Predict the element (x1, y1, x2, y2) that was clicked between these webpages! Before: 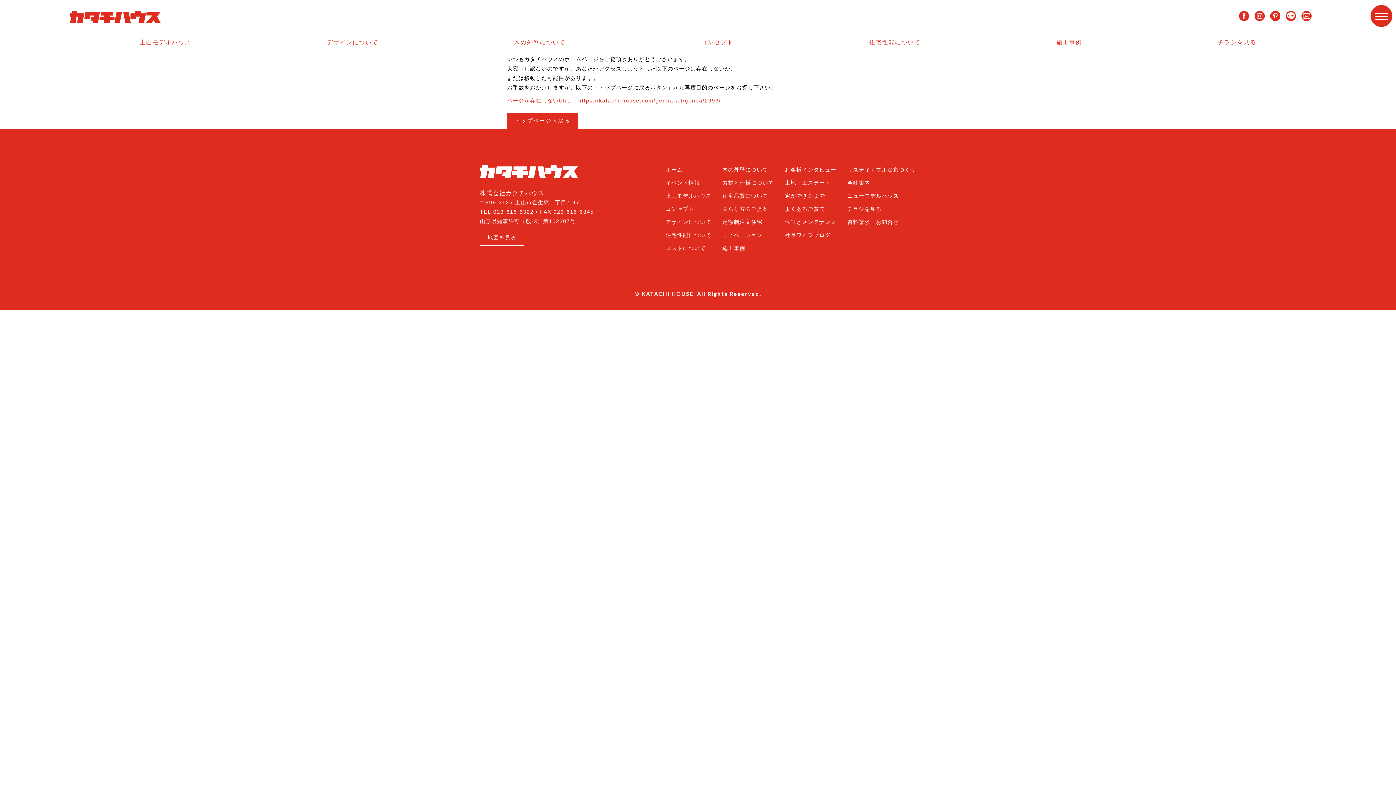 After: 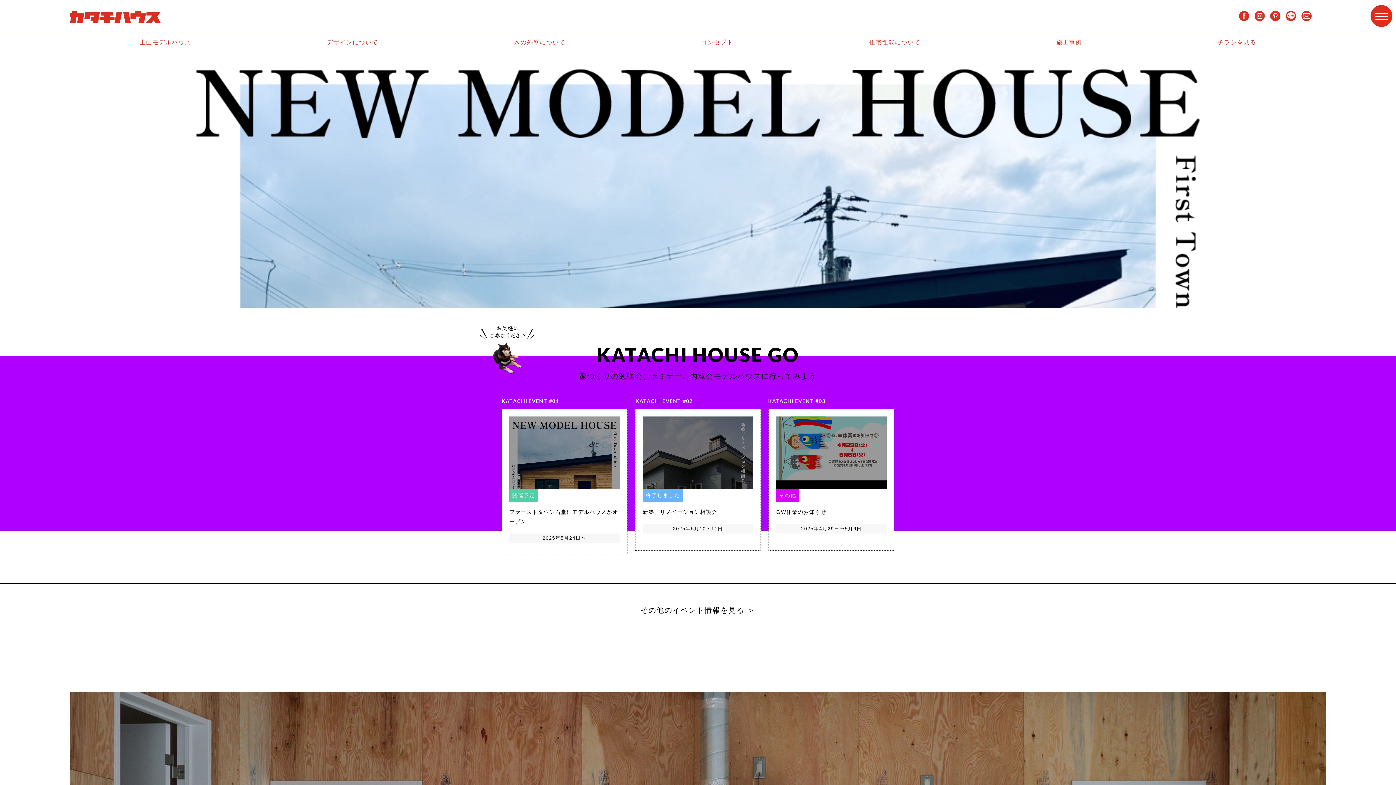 Action: label: トップページへ戻る bbox: (507, 112, 578, 128)